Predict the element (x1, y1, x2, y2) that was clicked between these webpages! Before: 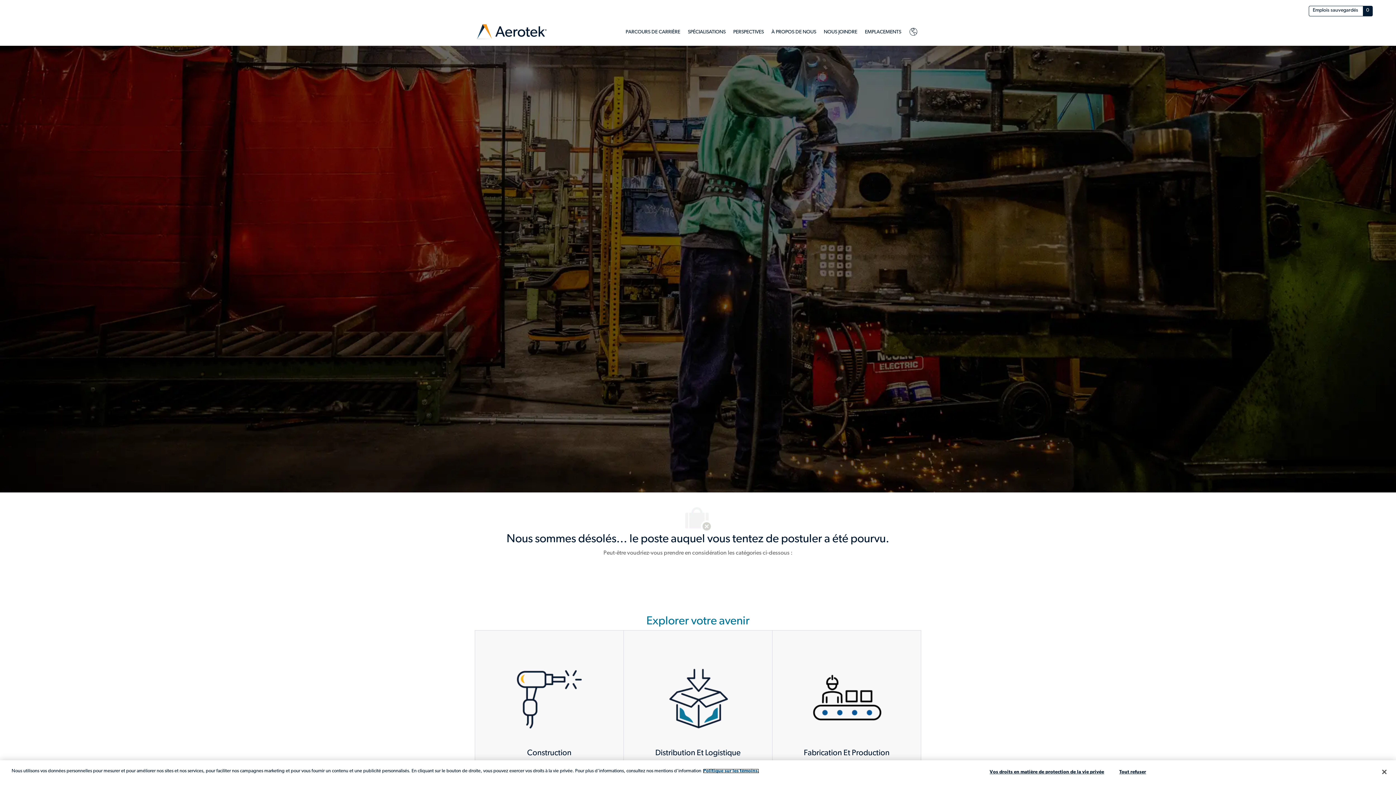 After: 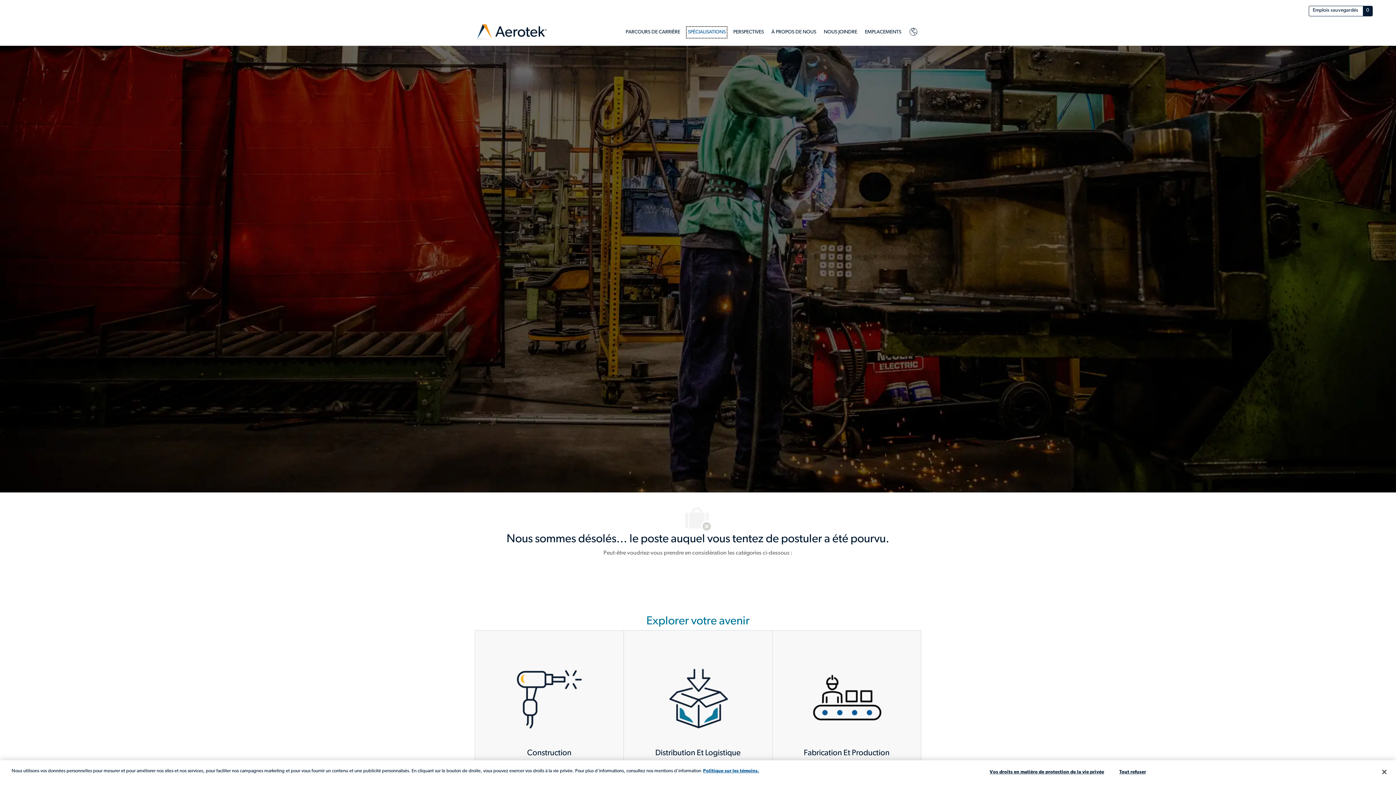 Action: label: SPÉCIALISATIONS bbox: (688, 27, 725, 36)